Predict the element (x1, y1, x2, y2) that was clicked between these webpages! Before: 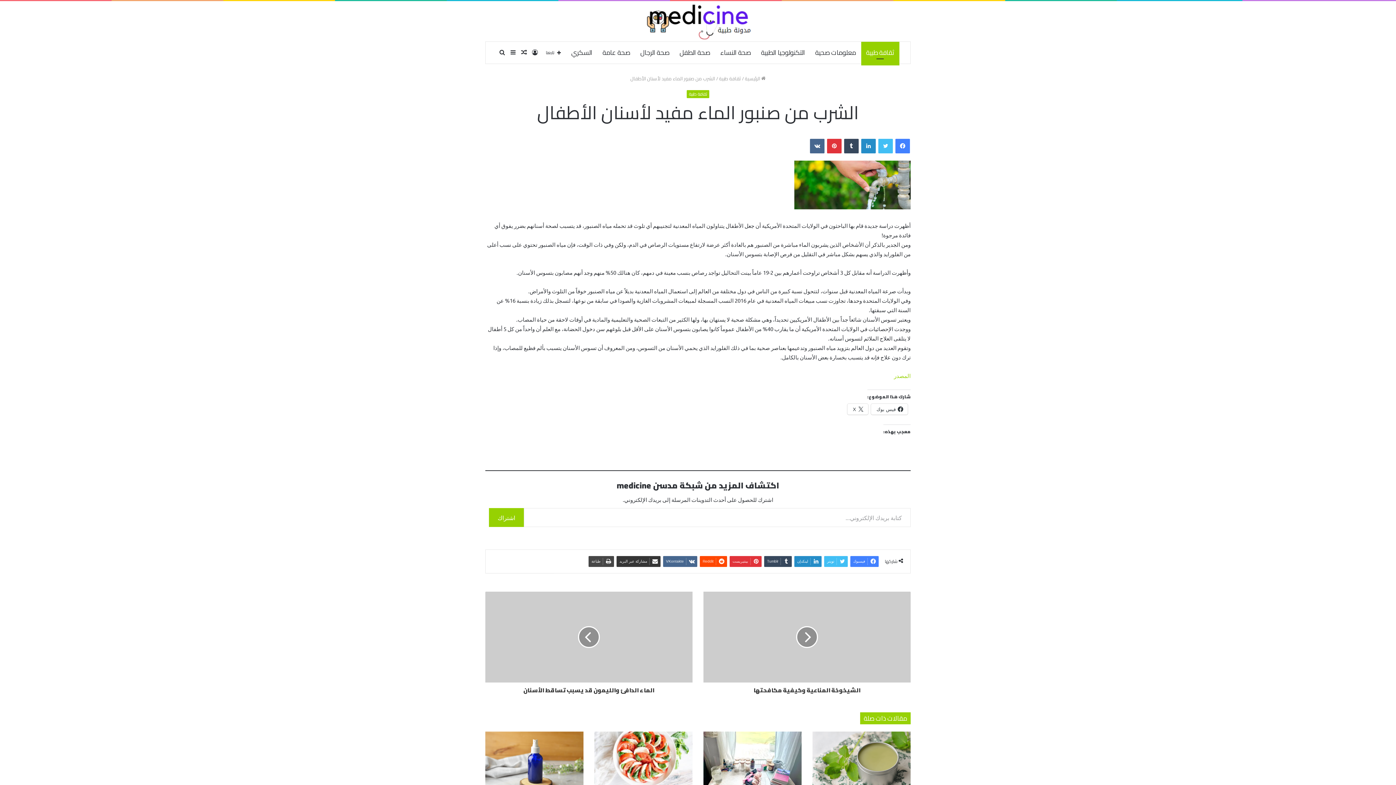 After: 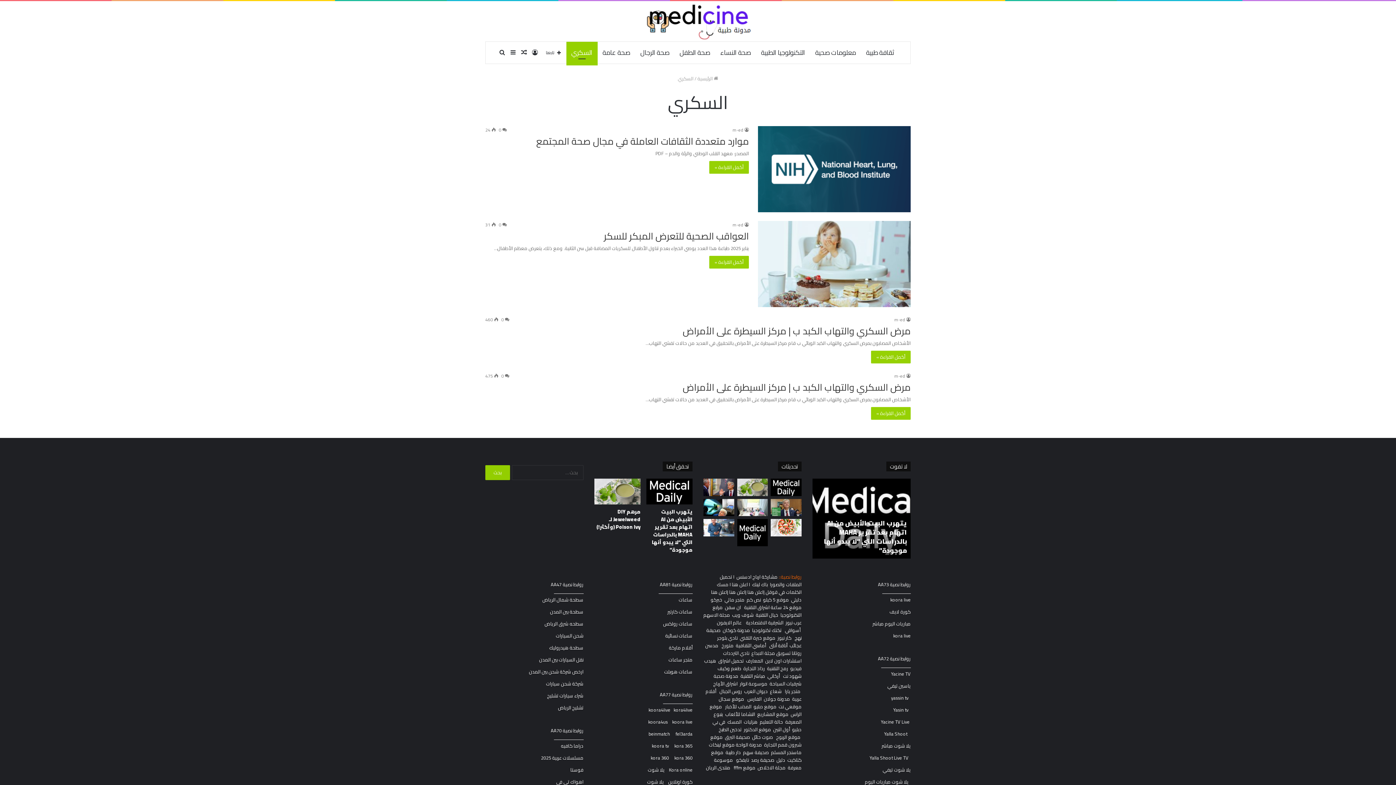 Action: label: السكري bbox: (566, 41, 597, 63)